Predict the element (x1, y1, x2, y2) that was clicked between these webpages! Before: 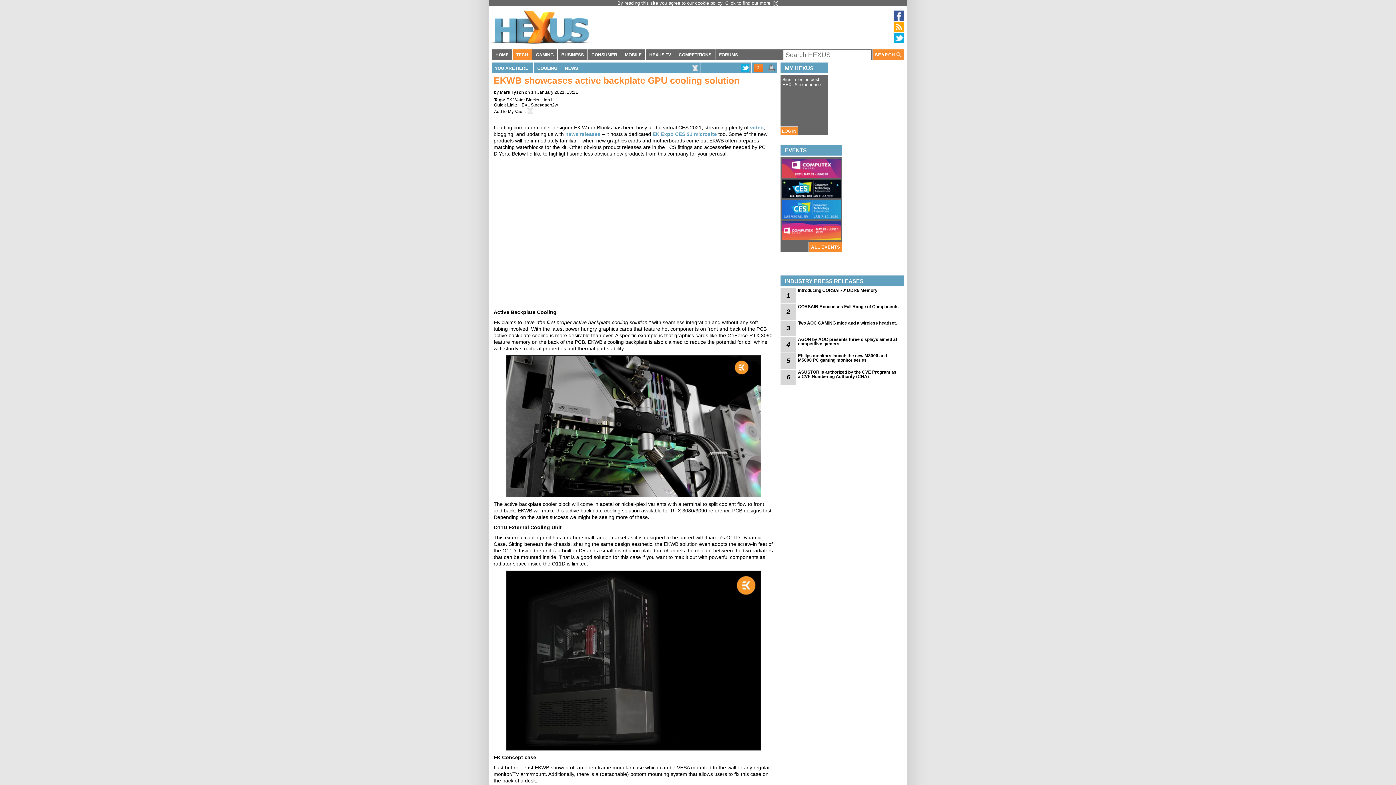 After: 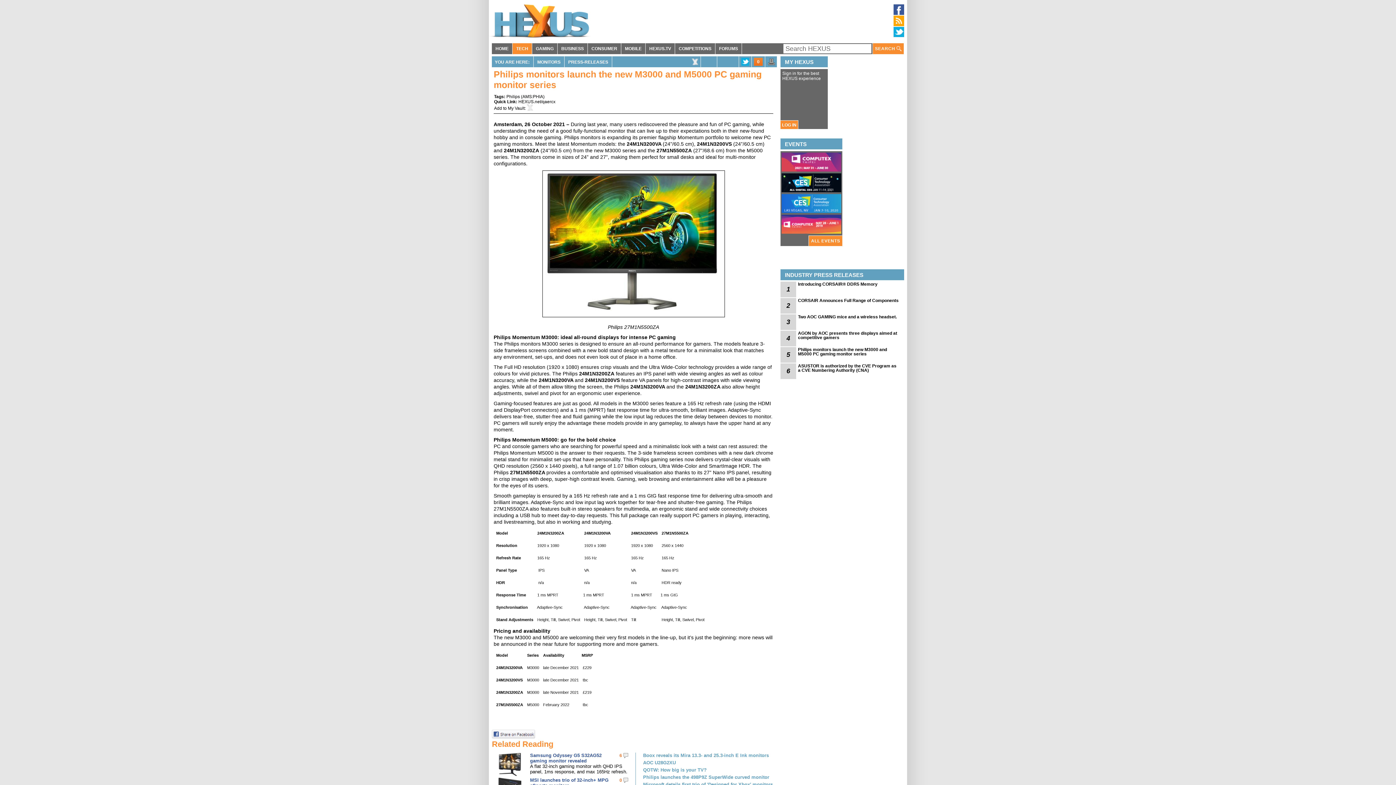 Action: label: 5 bbox: (780, 353, 796, 369)